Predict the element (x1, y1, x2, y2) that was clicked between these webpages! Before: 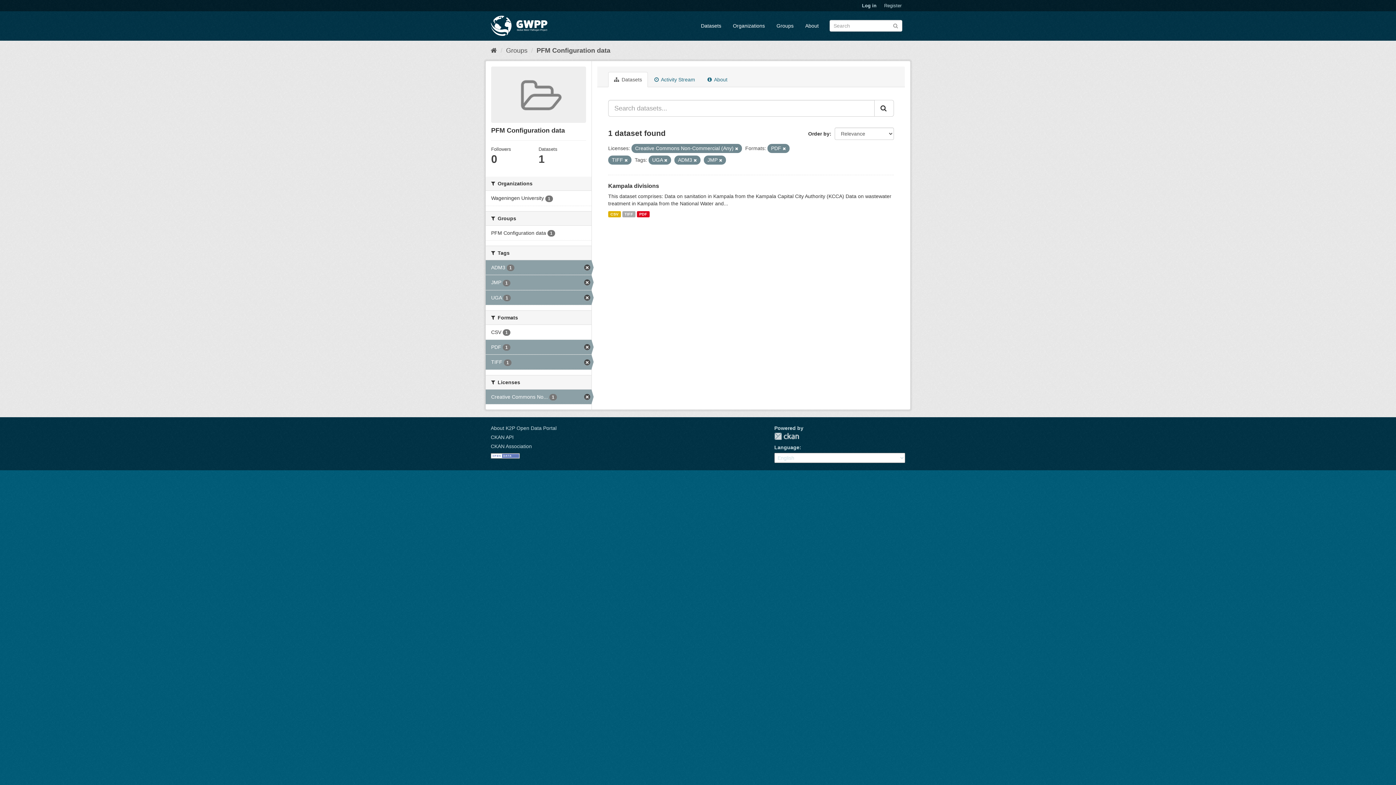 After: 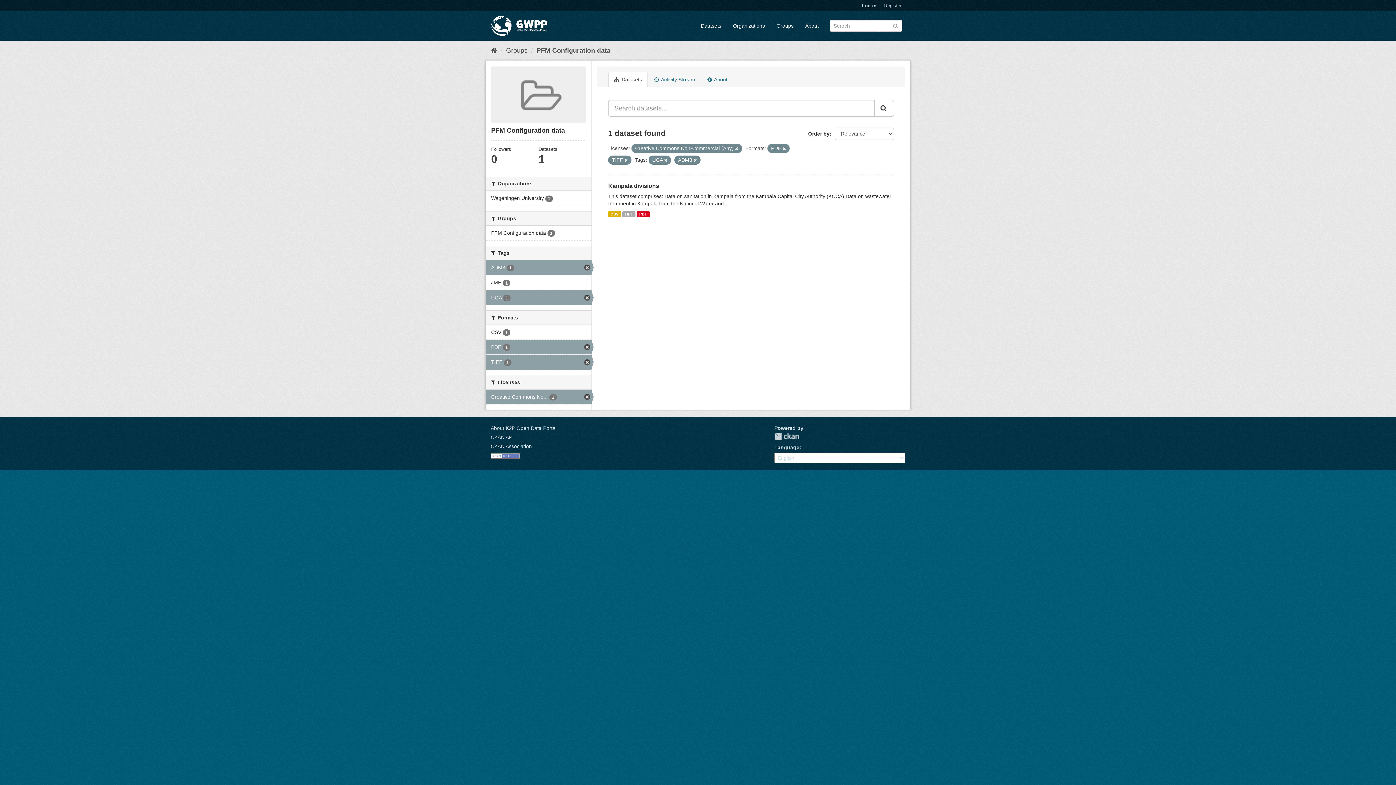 Action: bbox: (719, 158, 722, 162)